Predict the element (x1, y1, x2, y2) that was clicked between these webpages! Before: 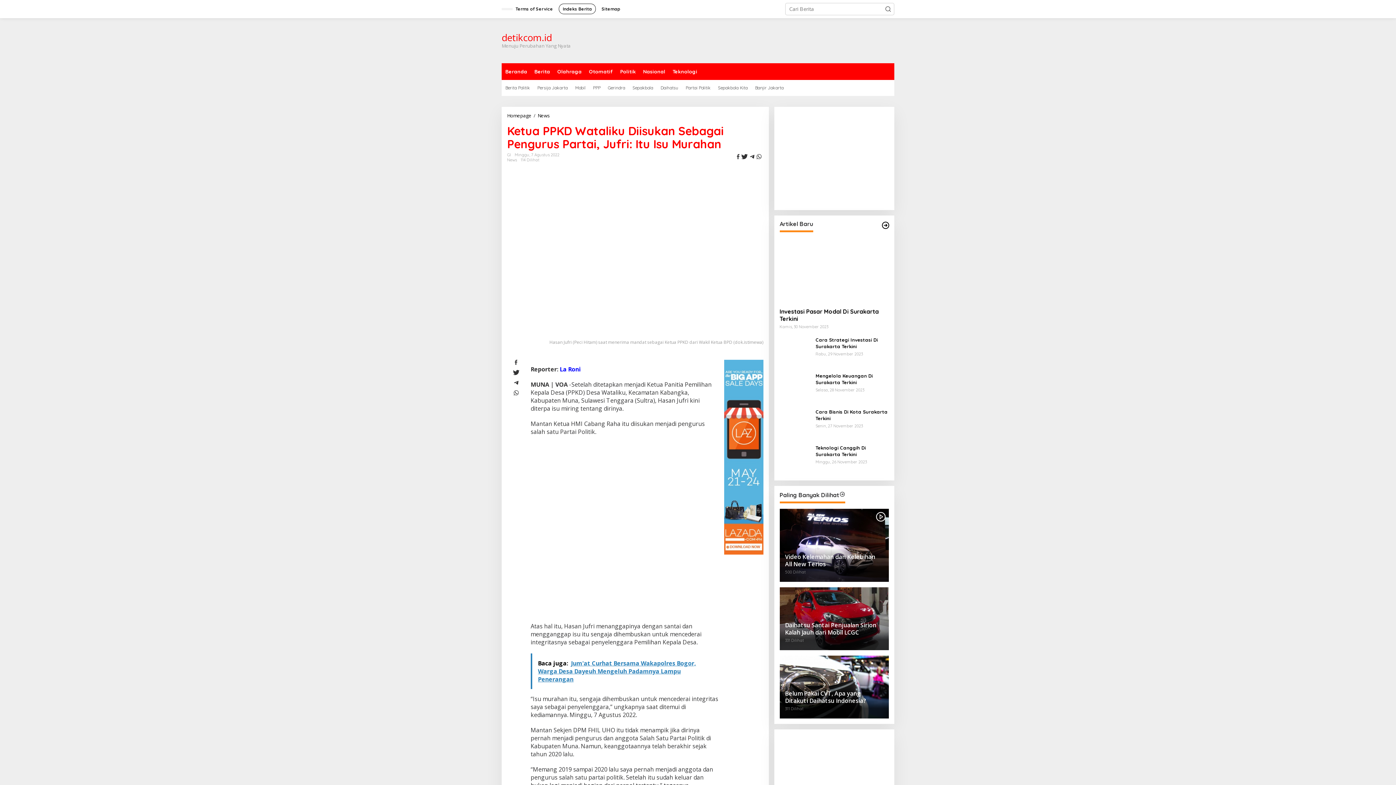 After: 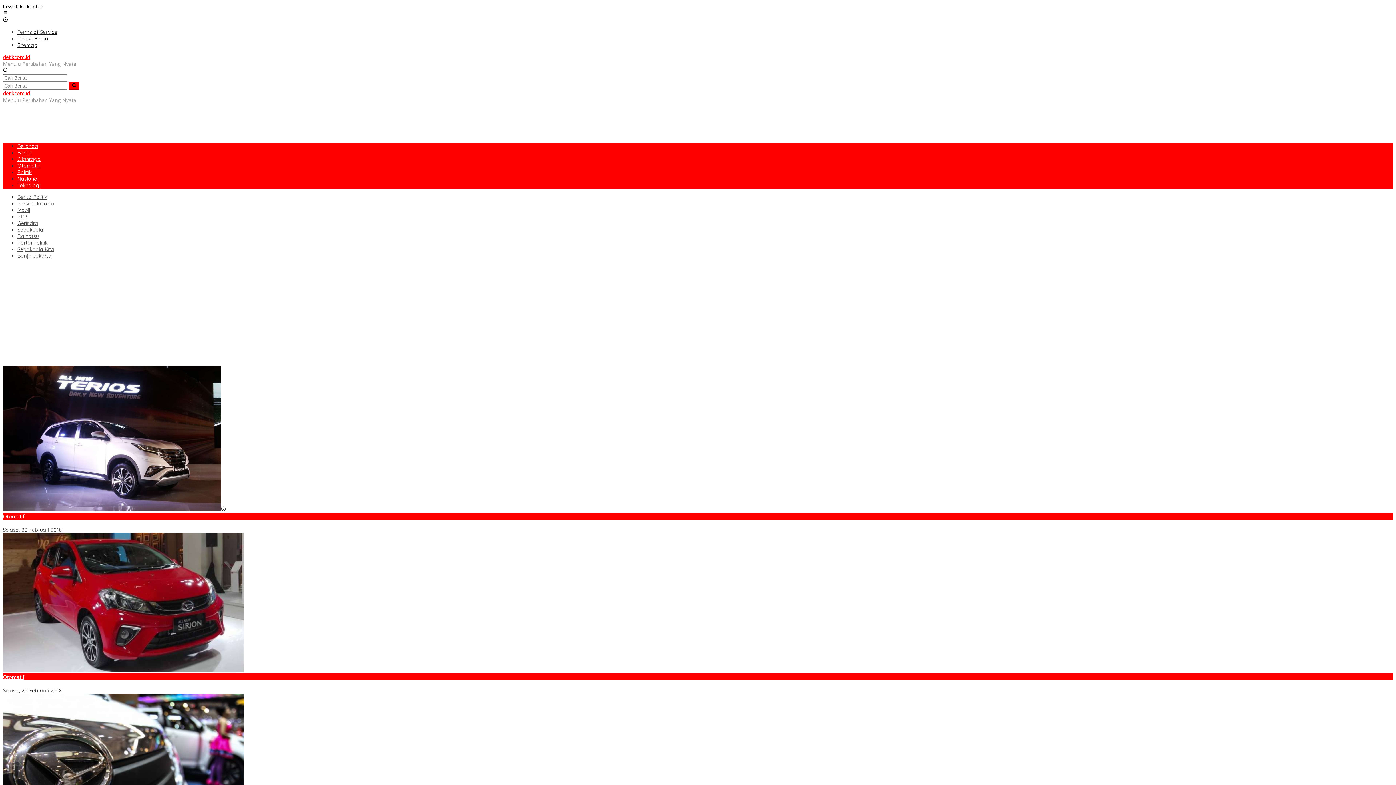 Action: bbox: (571, 80, 589, 96) label: Mobil